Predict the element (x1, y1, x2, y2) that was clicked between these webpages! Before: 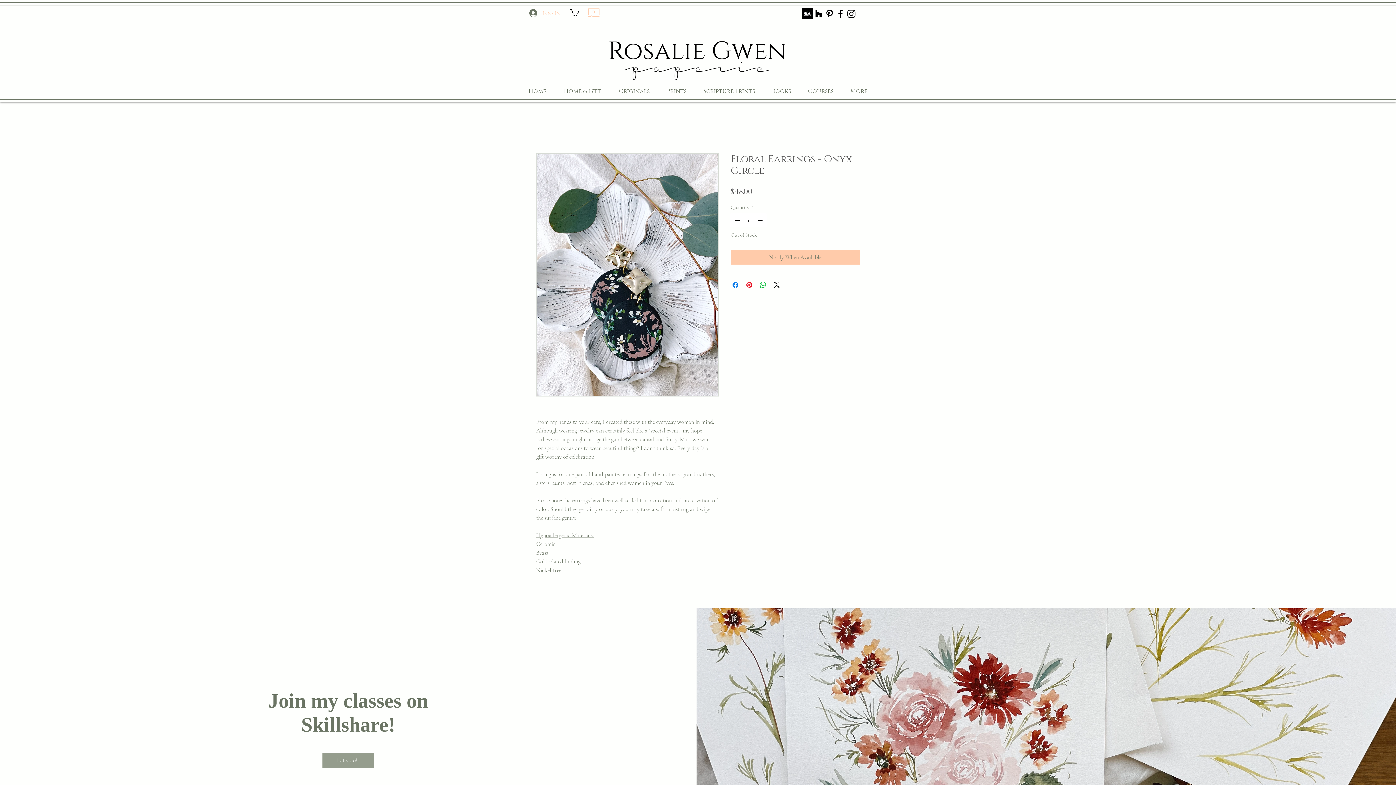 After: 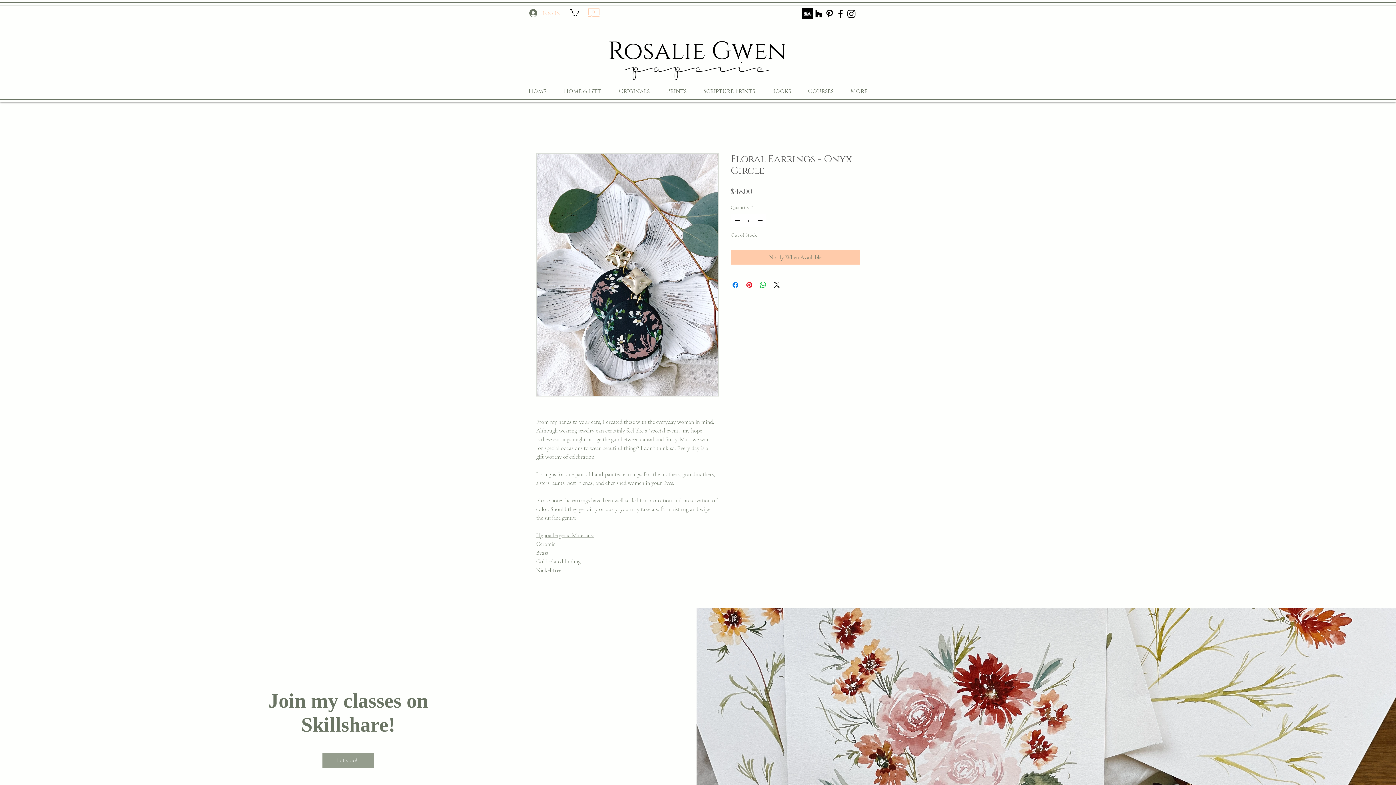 Action: label: Increment bbox: (756, 214, 765, 226)